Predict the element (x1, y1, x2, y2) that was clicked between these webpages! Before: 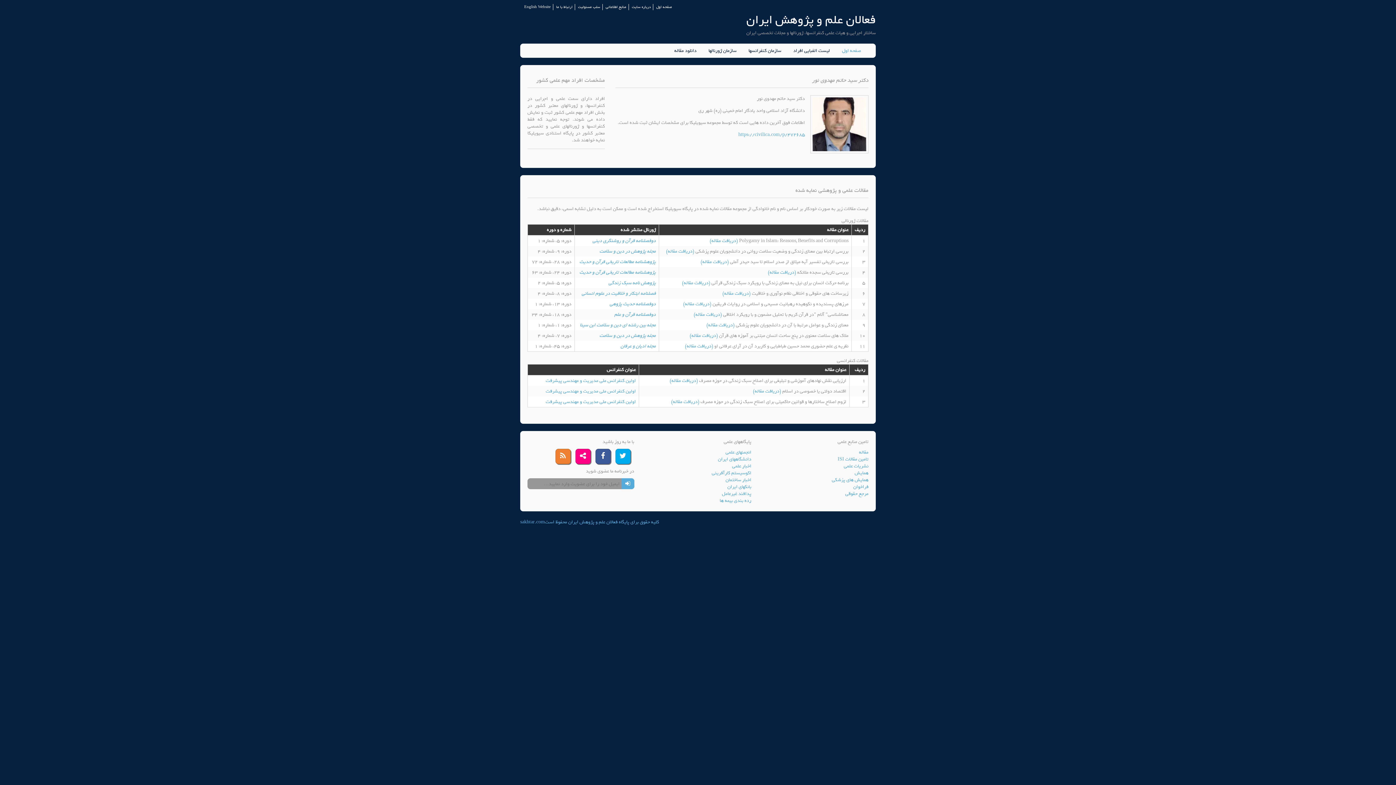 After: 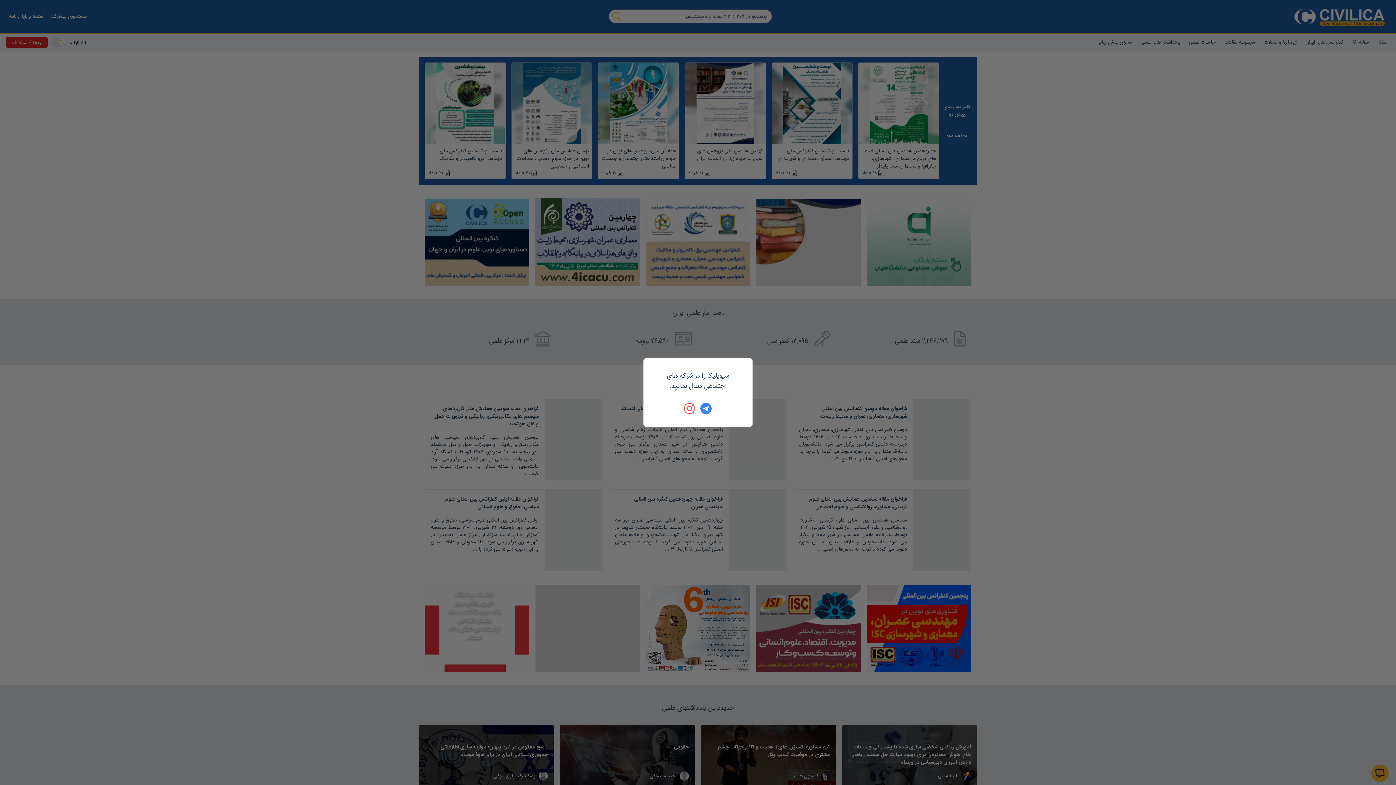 Action: bbox: (674, 47, 696, 54) label: دانلود مقاله